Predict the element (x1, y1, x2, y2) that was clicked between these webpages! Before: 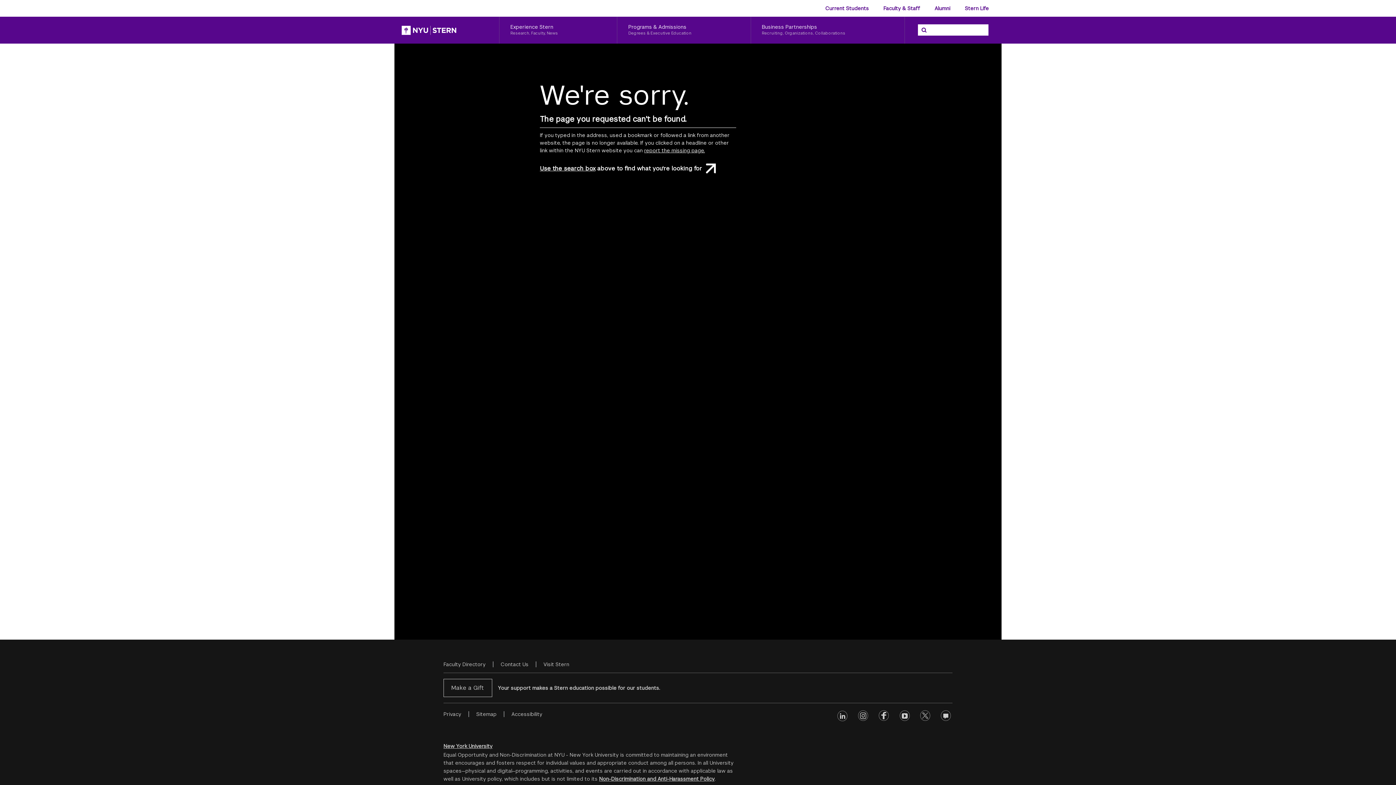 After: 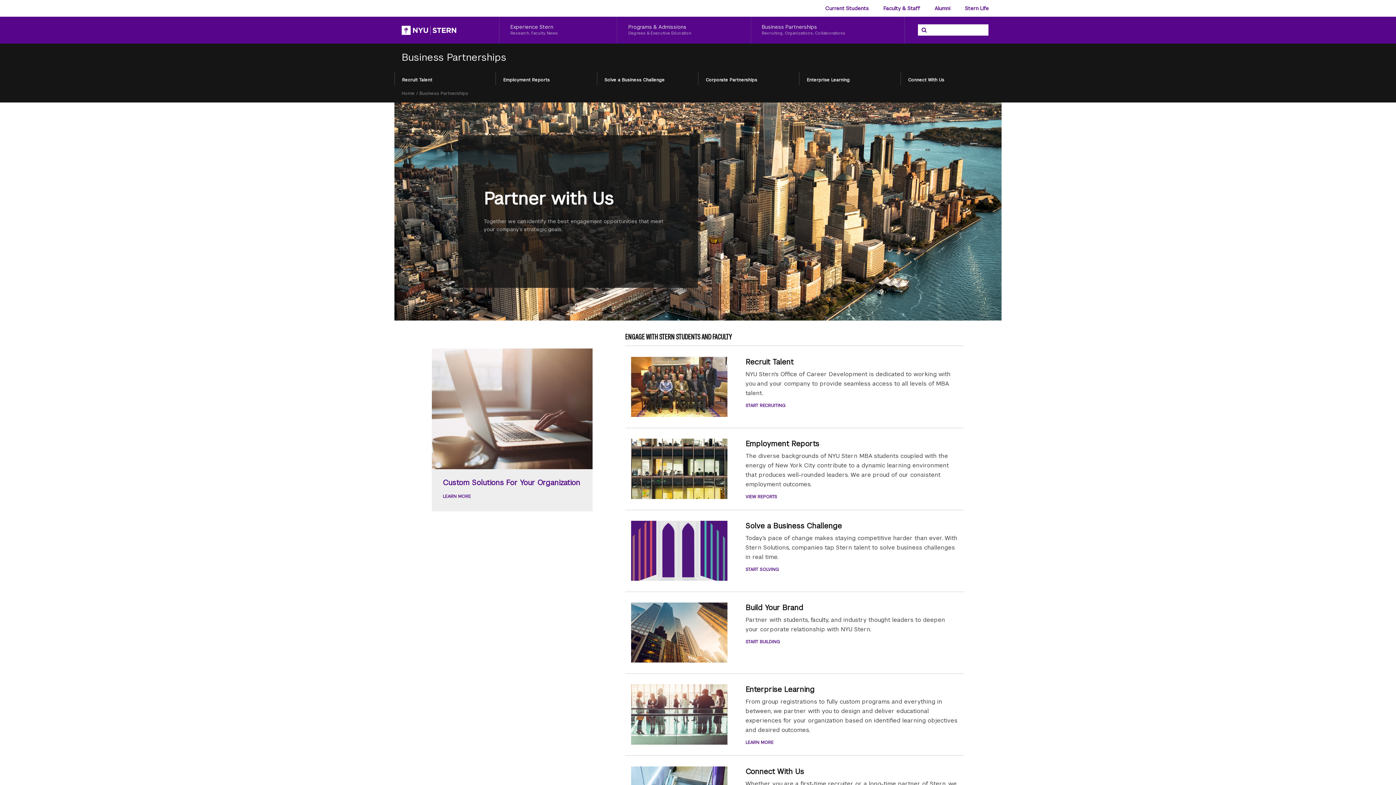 Action: bbox: (751, 16, 904, 43) label: Business Partnerships, Recruiting, Organizations, Collaborations